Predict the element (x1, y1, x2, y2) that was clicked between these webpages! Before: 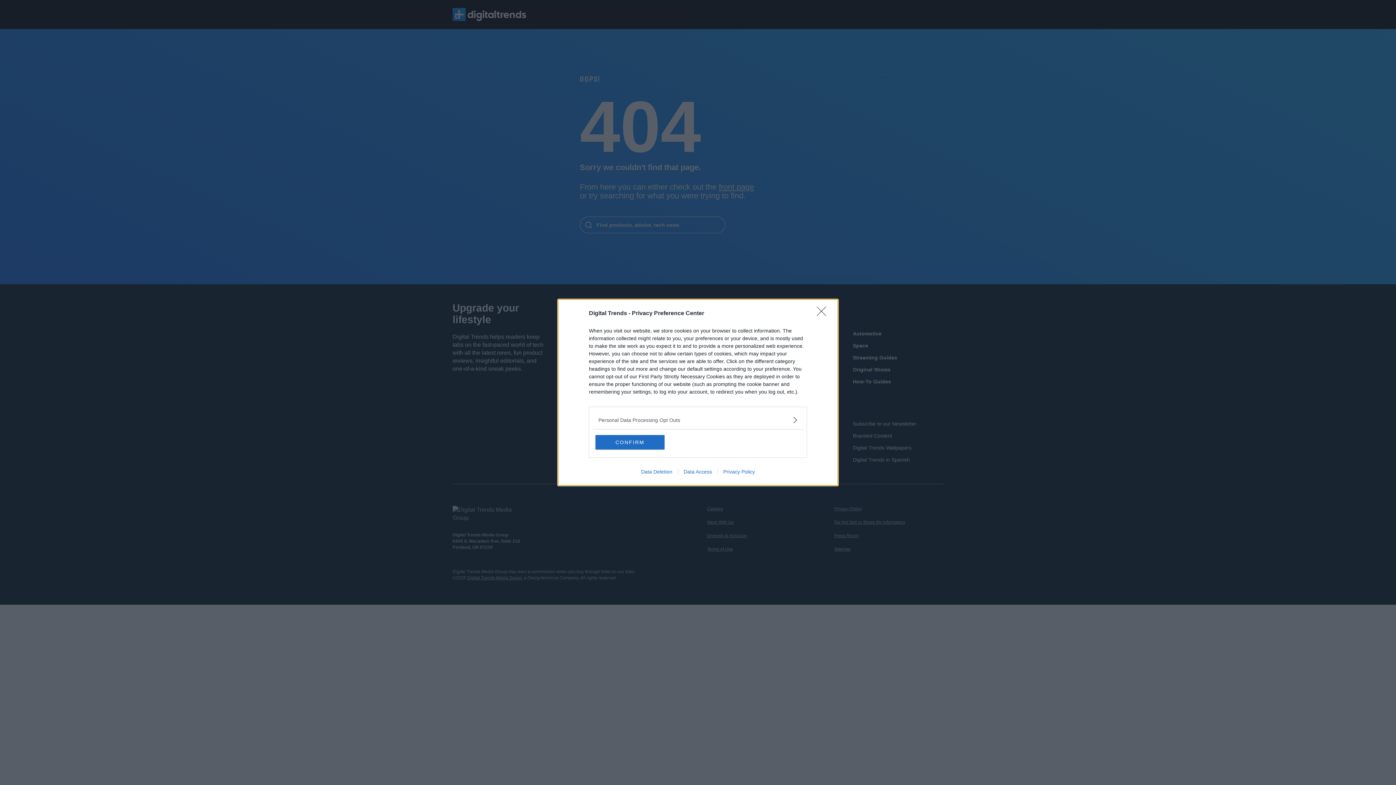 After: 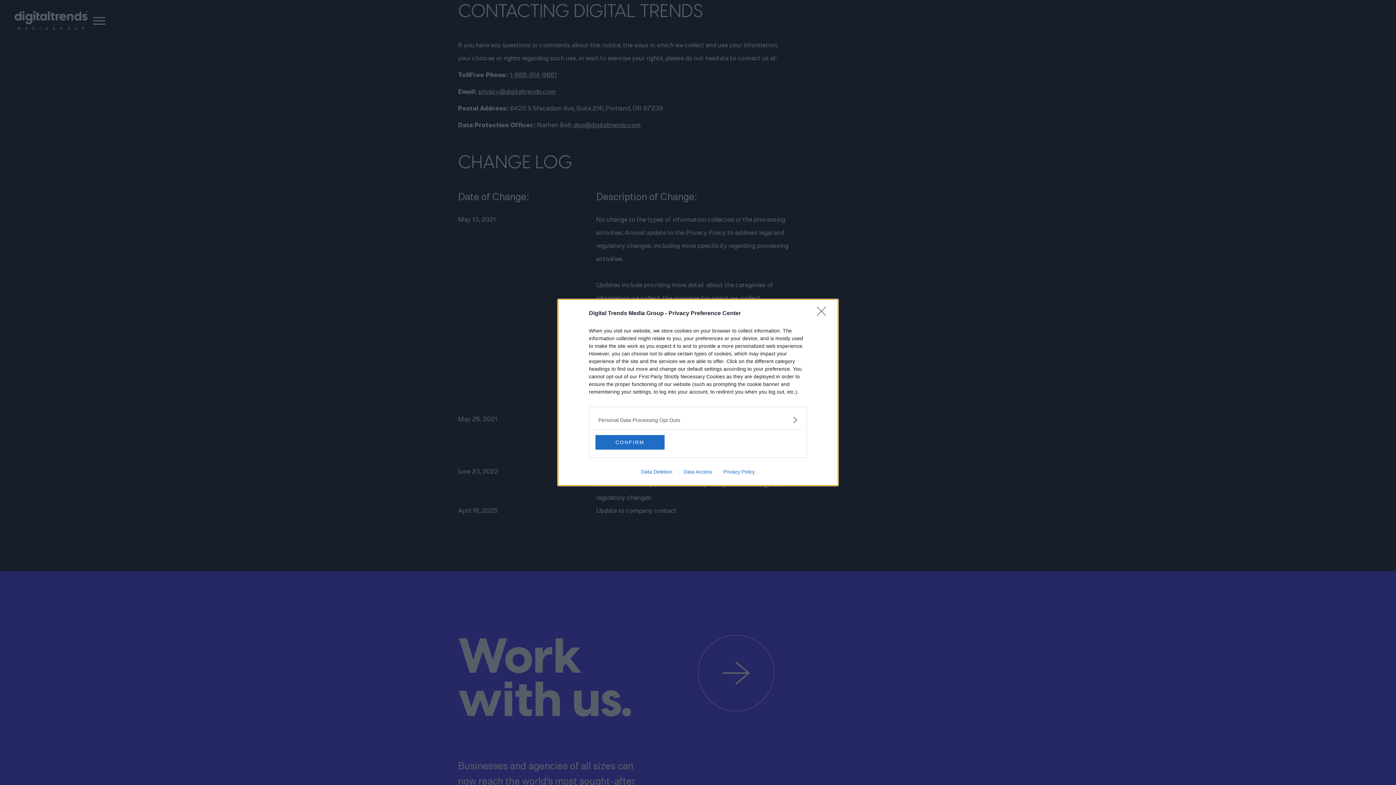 Action: label: Data Deletion bbox: (635, 469, 678, 474)